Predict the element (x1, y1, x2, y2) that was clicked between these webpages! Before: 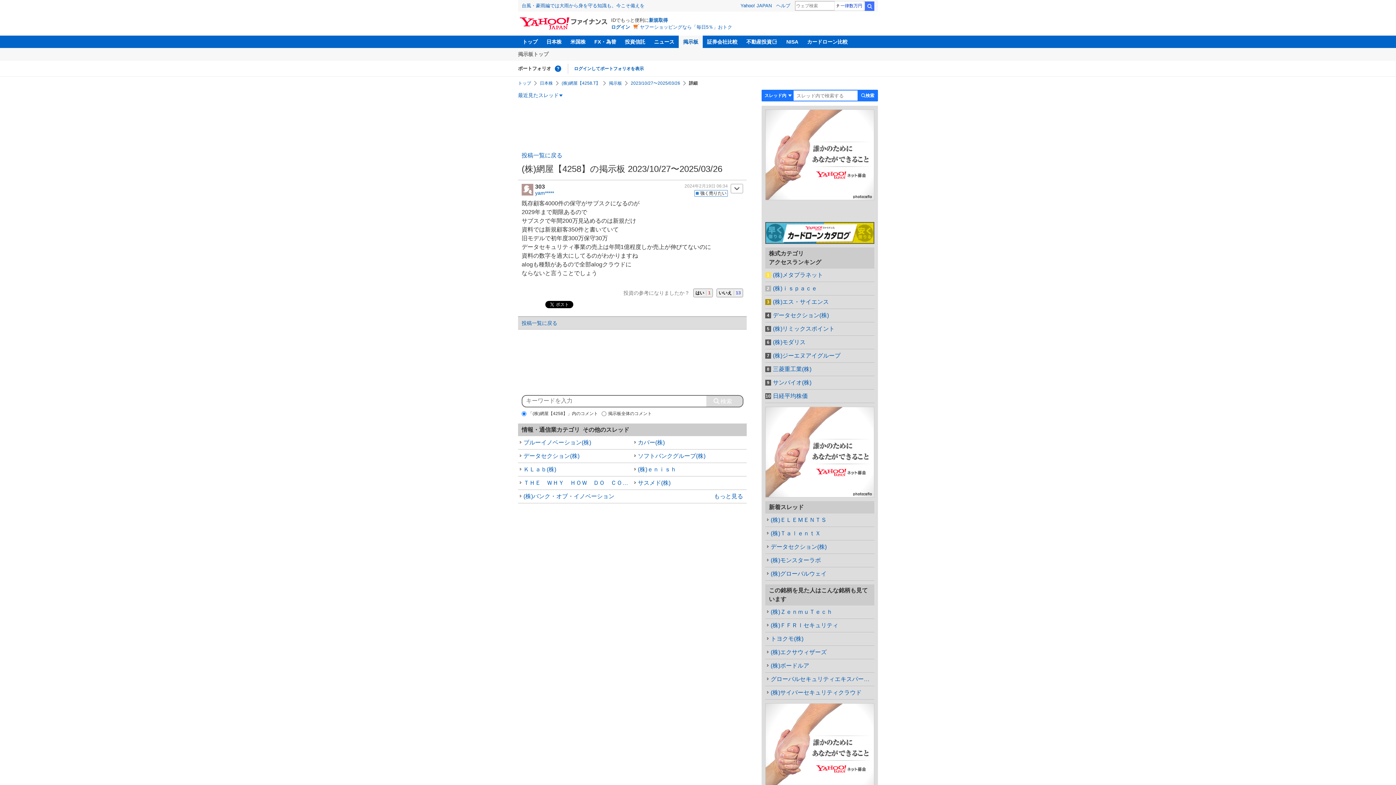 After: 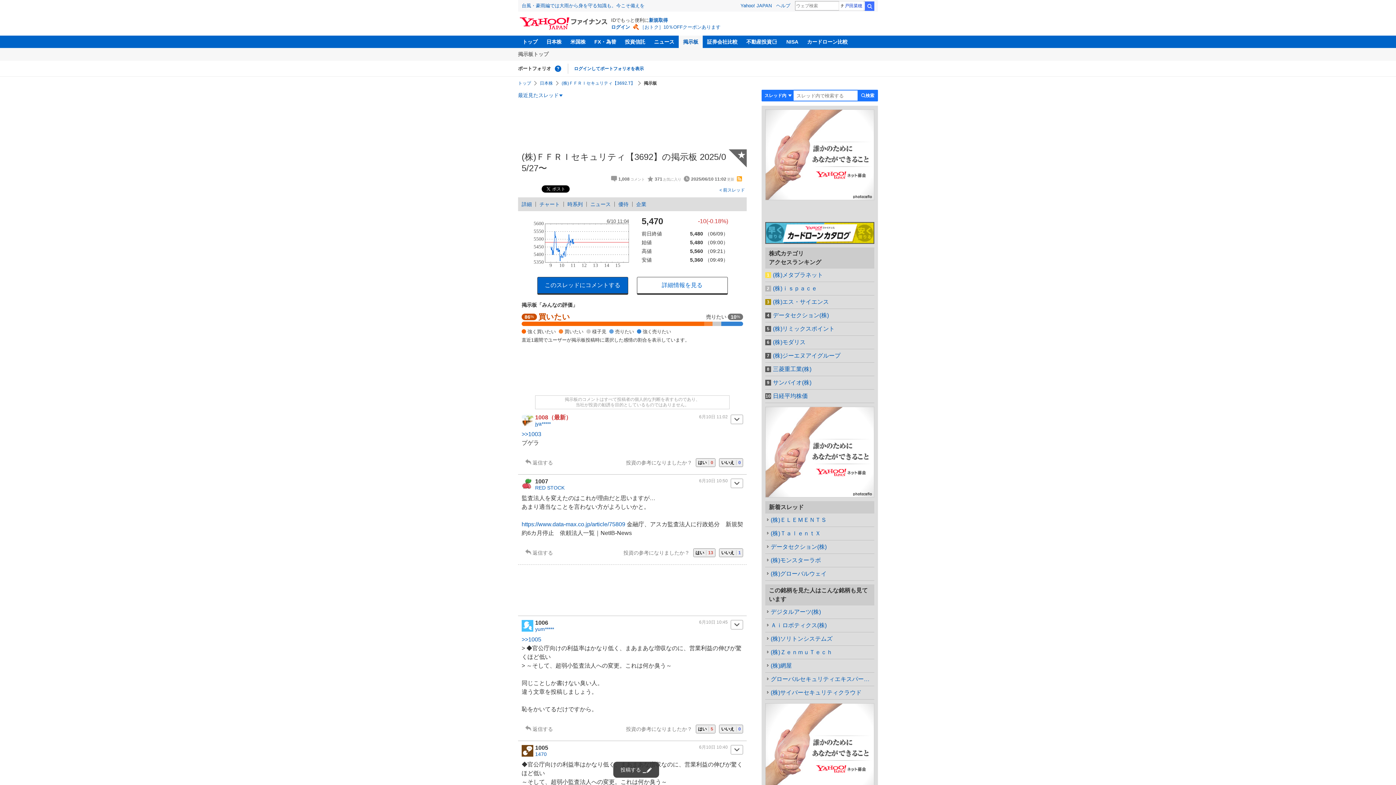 Action: label: (株)ＦＦＲＩセキュリティ bbox: (765, 619, 874, 632)